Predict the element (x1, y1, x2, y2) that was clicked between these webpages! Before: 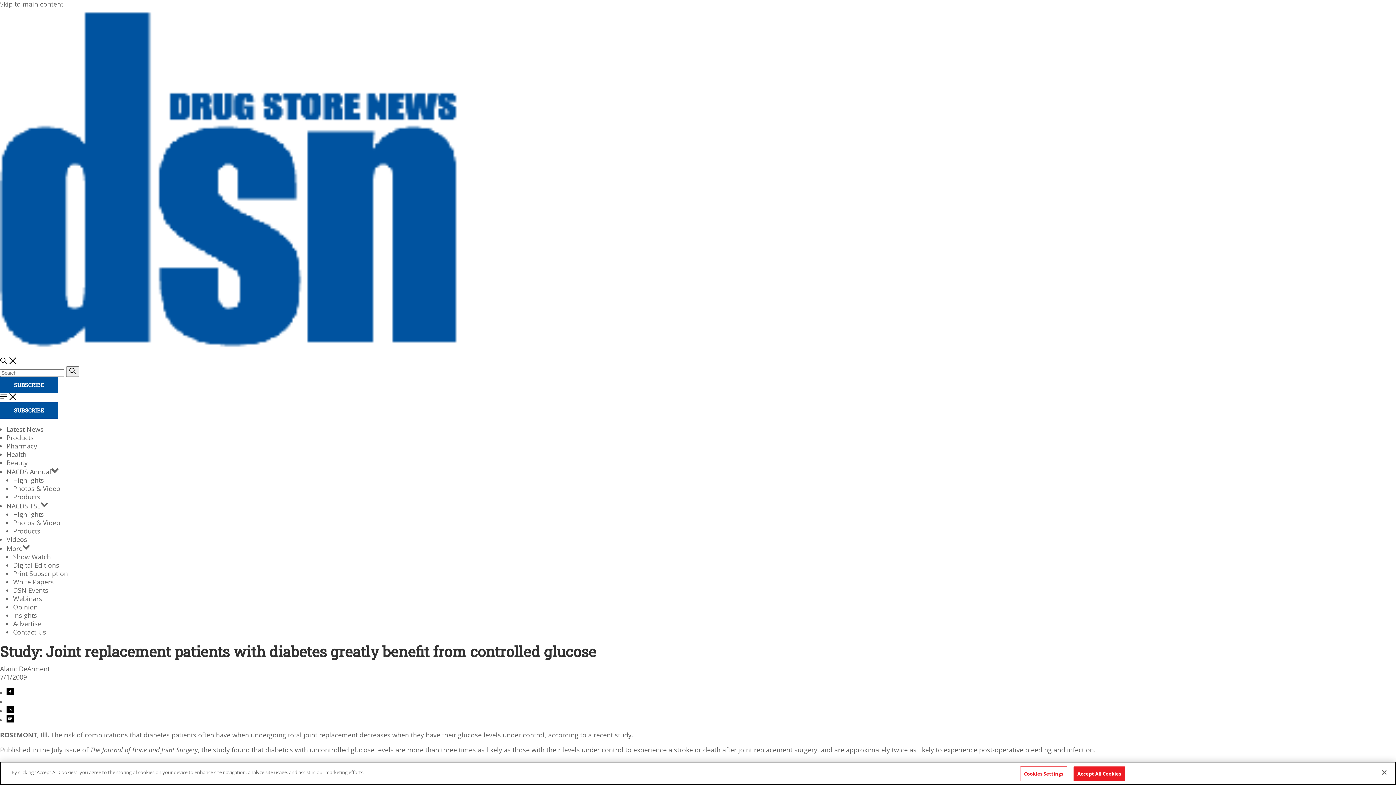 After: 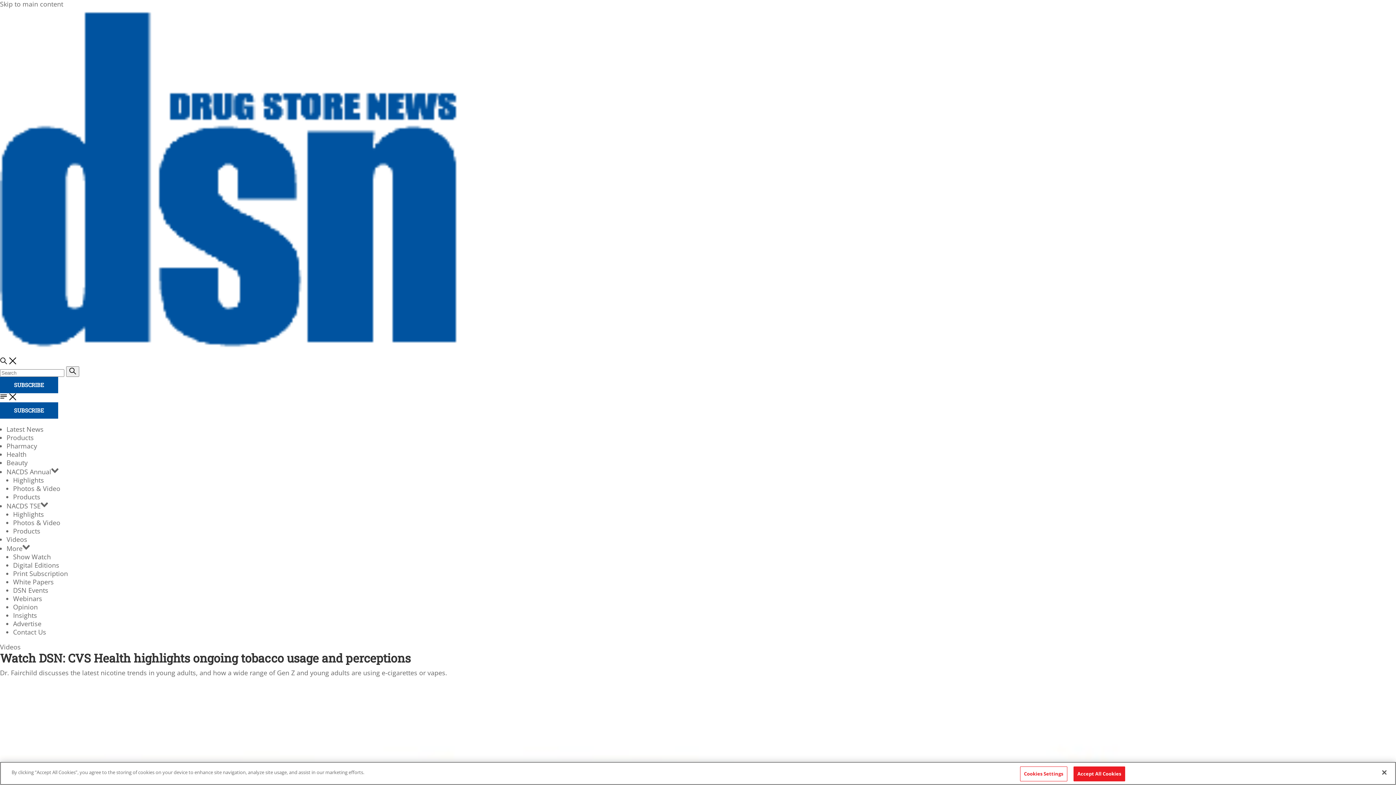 Action: bbox: (0, 8, 1396, 357) label: Homepage